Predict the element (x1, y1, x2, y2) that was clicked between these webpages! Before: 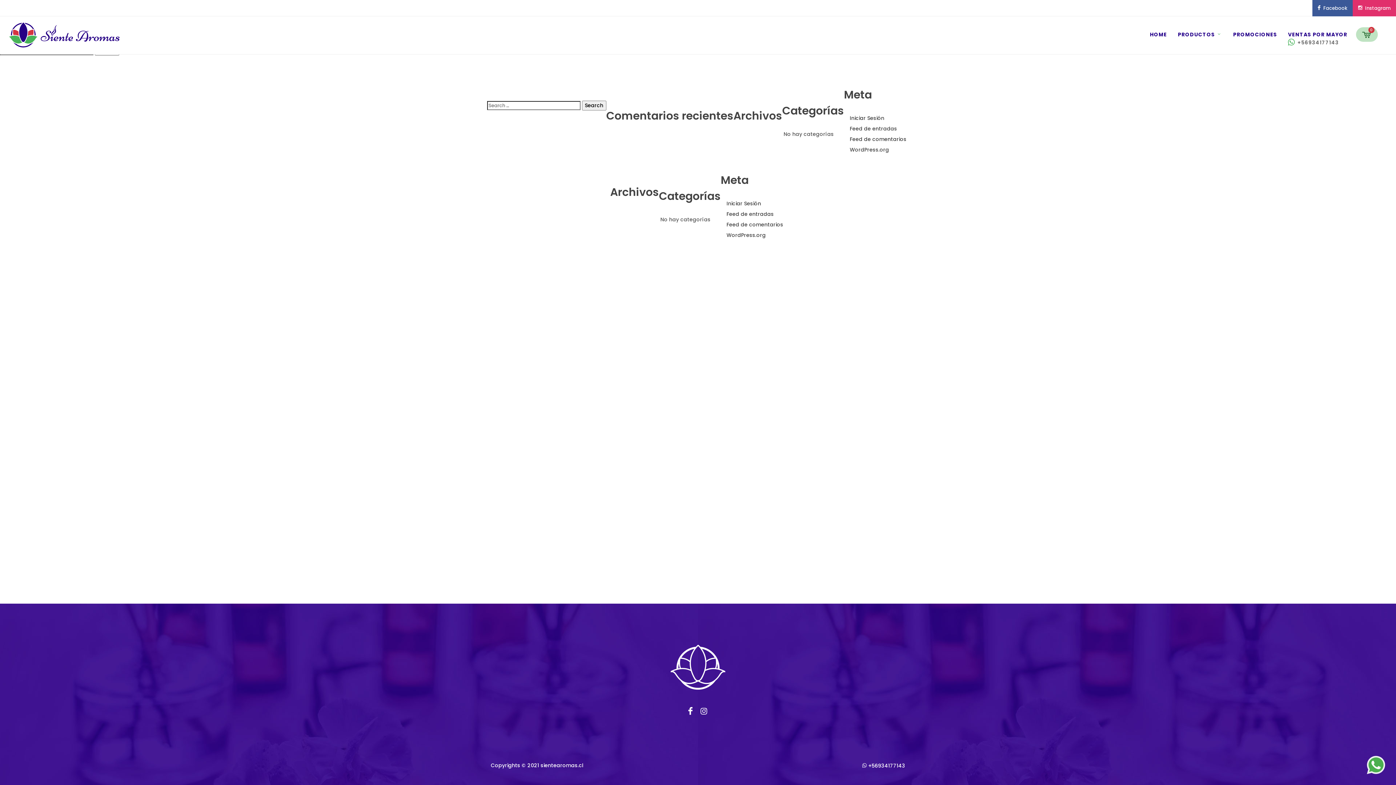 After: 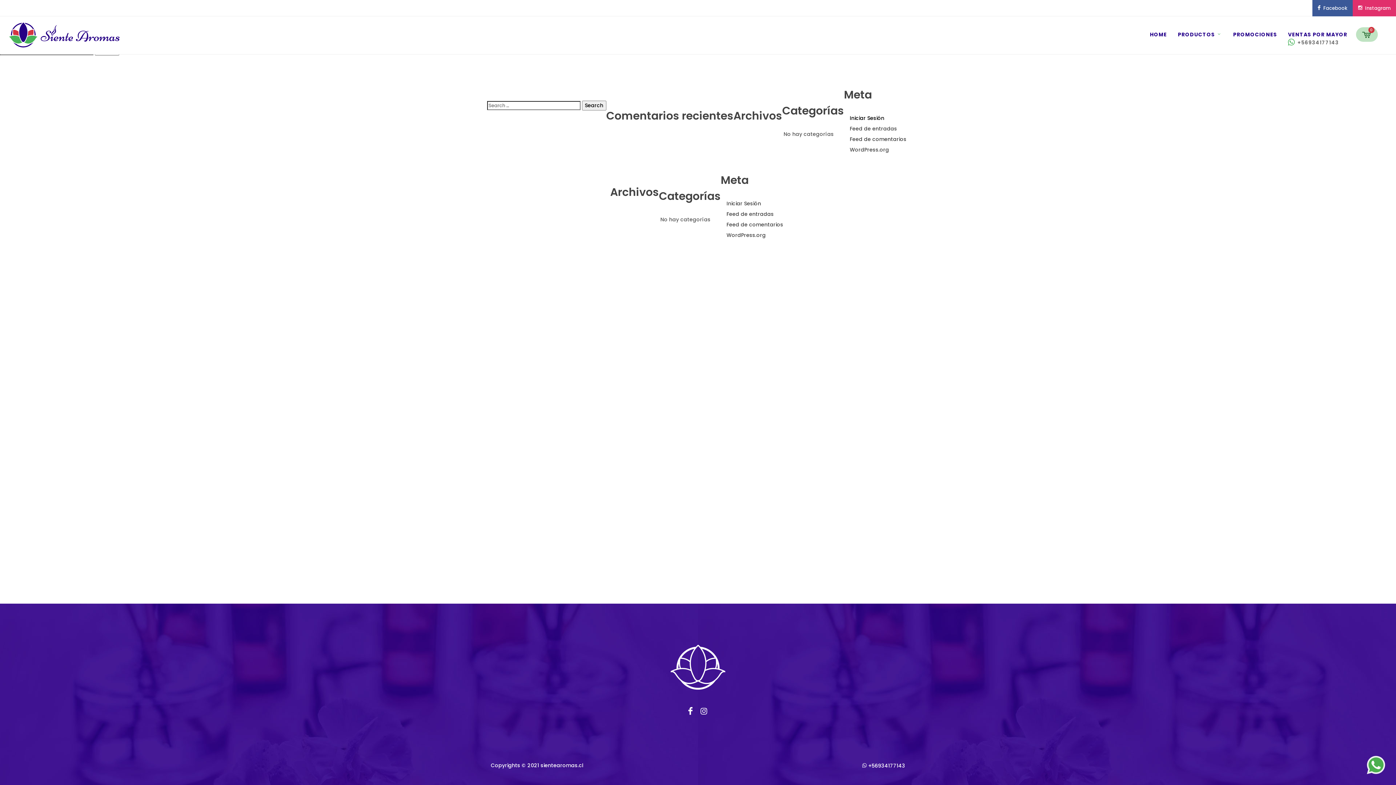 Action: bbox: (845, 114, 885, 122) label: Iniciar Sesión